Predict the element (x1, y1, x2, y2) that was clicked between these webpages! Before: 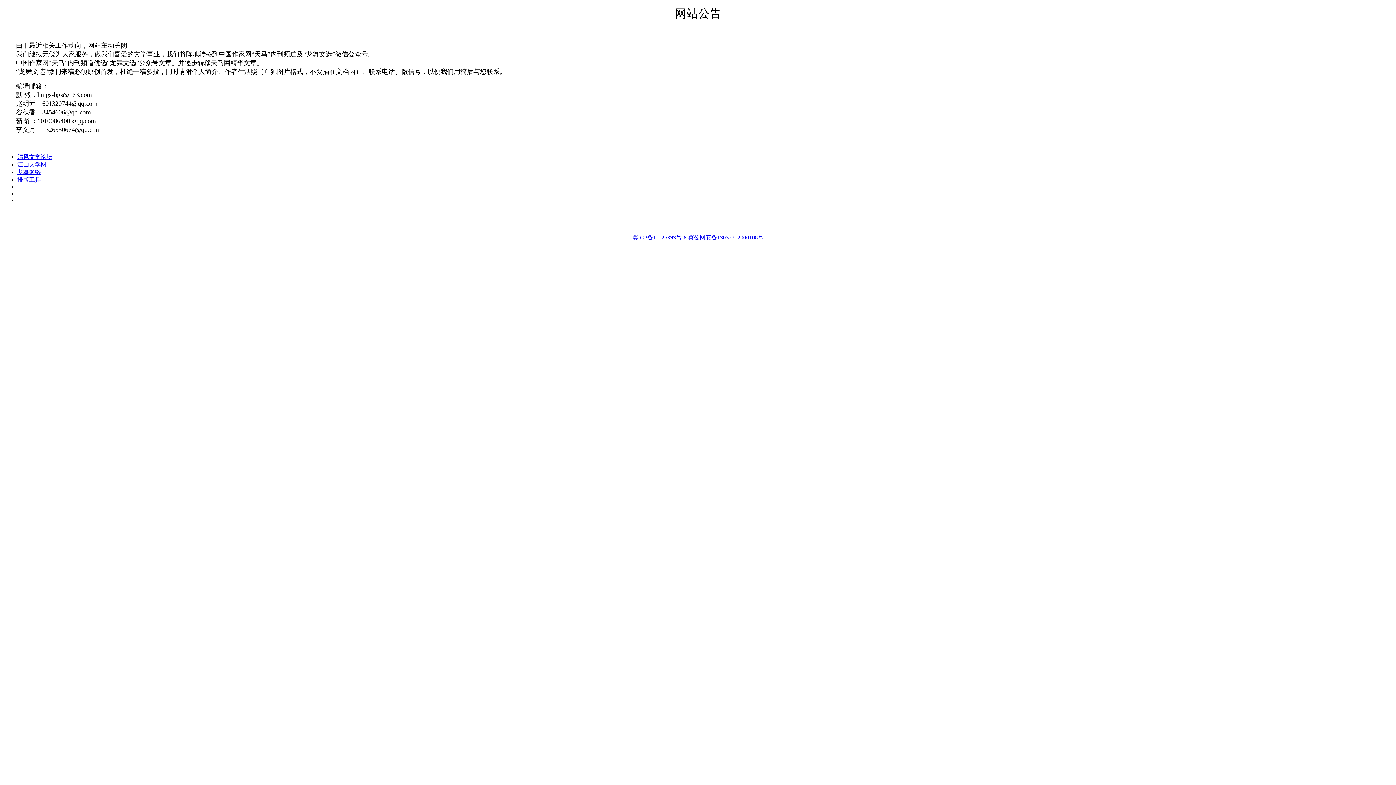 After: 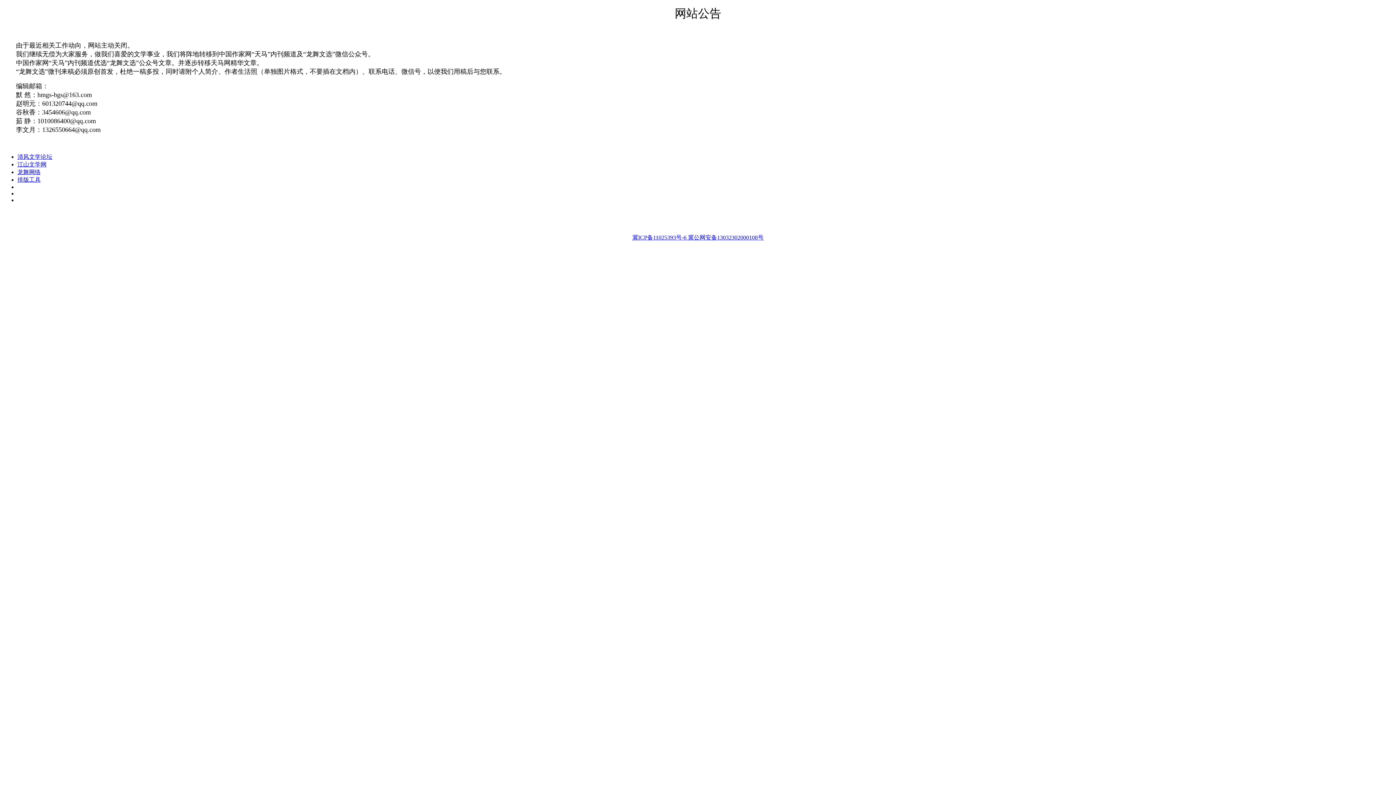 Action: bbox: (17, 176, 40, 182) label: 排版工具